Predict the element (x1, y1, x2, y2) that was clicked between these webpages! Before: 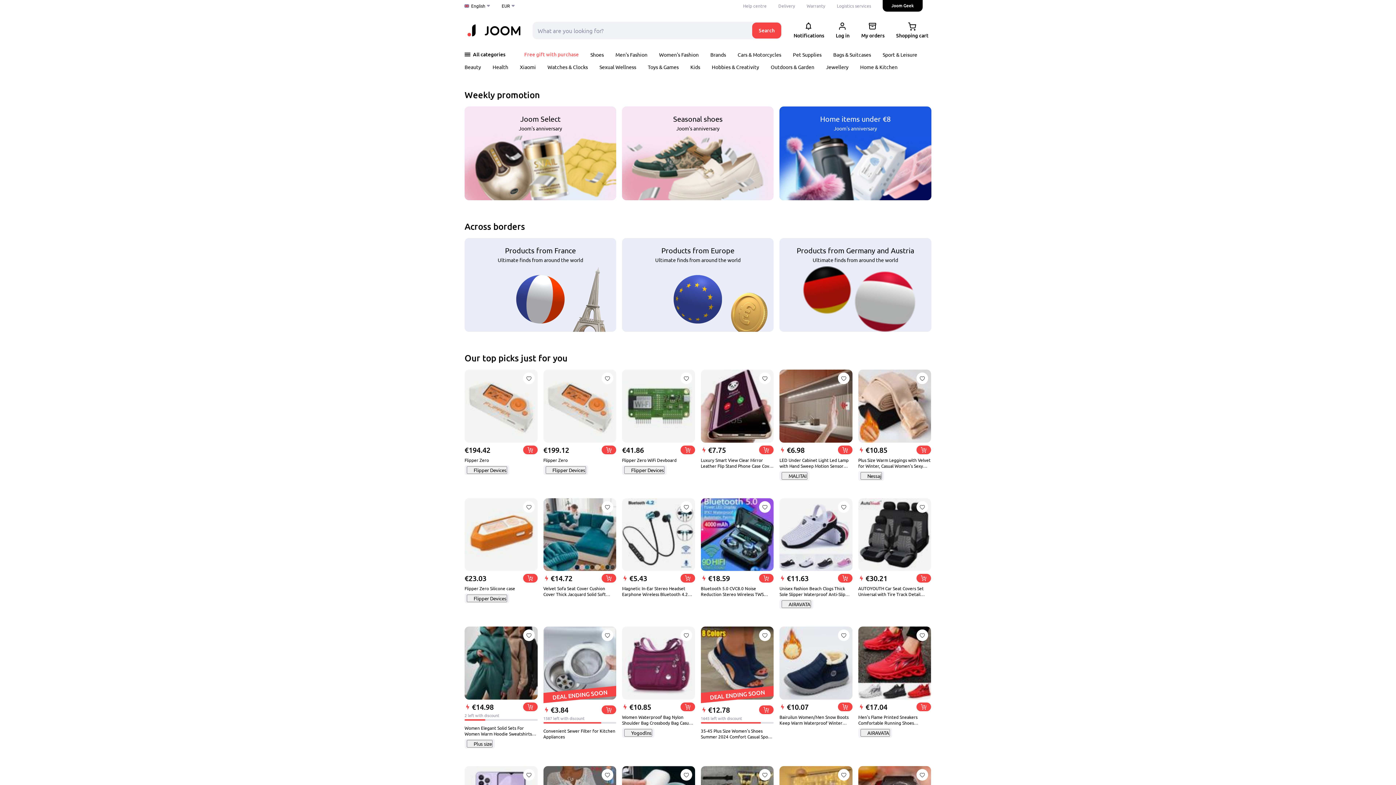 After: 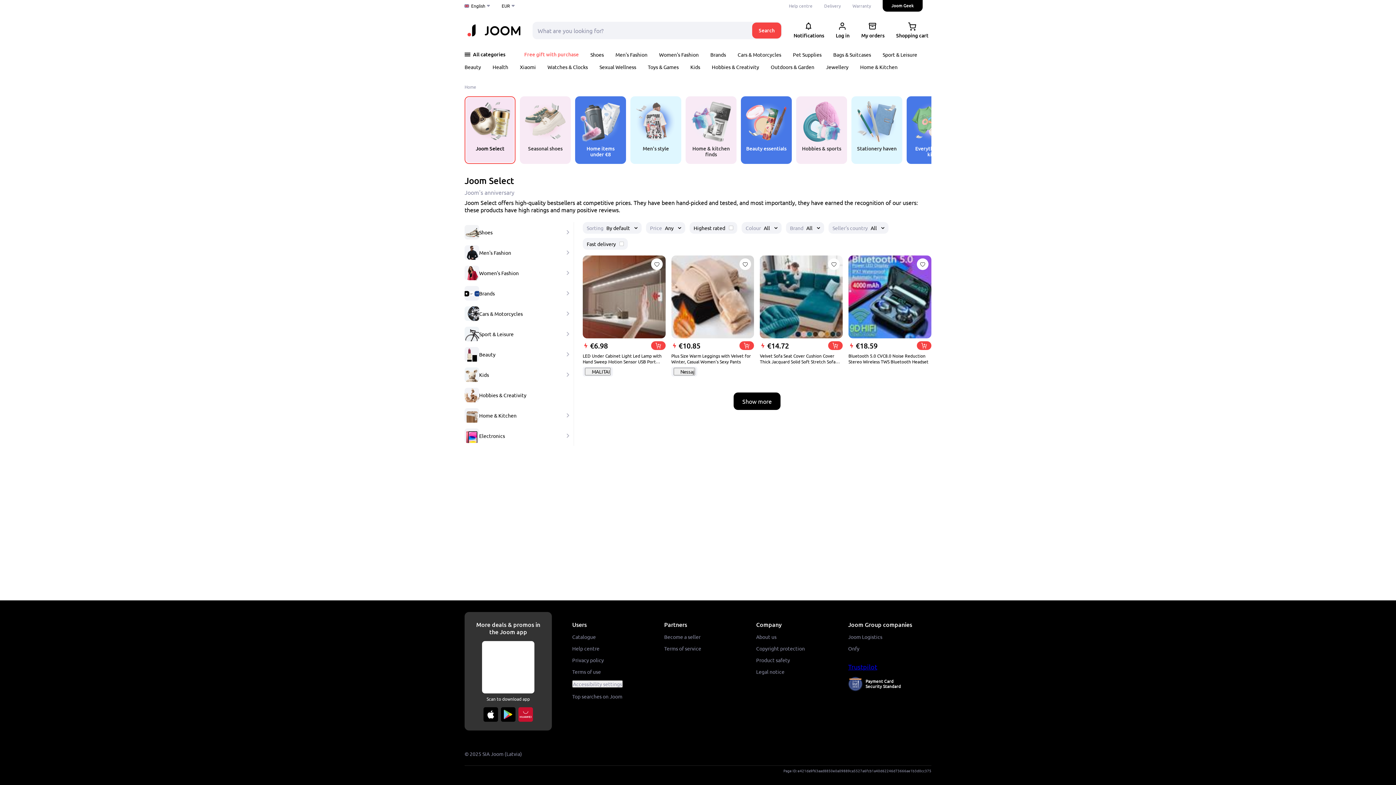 Action: bbox: (464, 106, 616, 200) label: Joom Select
Joom's anniversary